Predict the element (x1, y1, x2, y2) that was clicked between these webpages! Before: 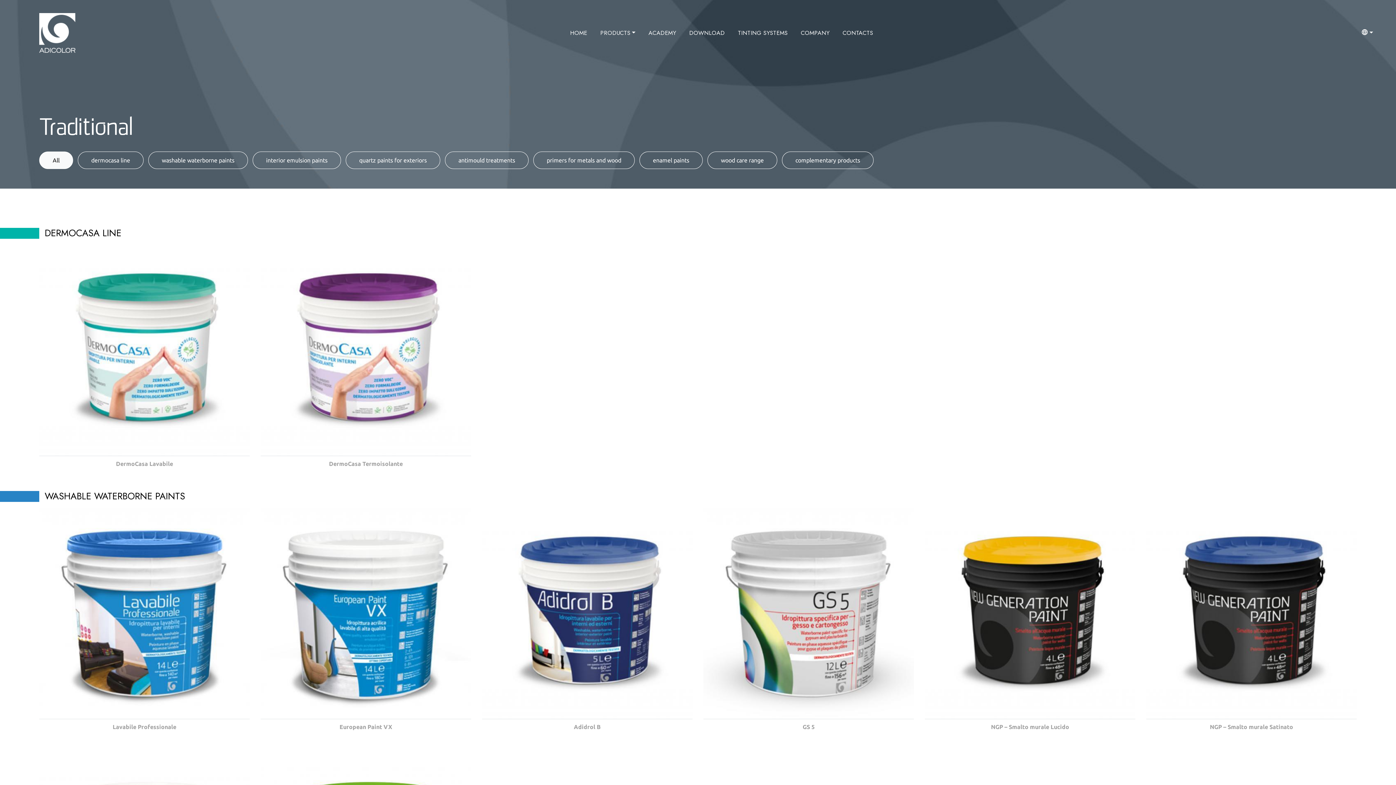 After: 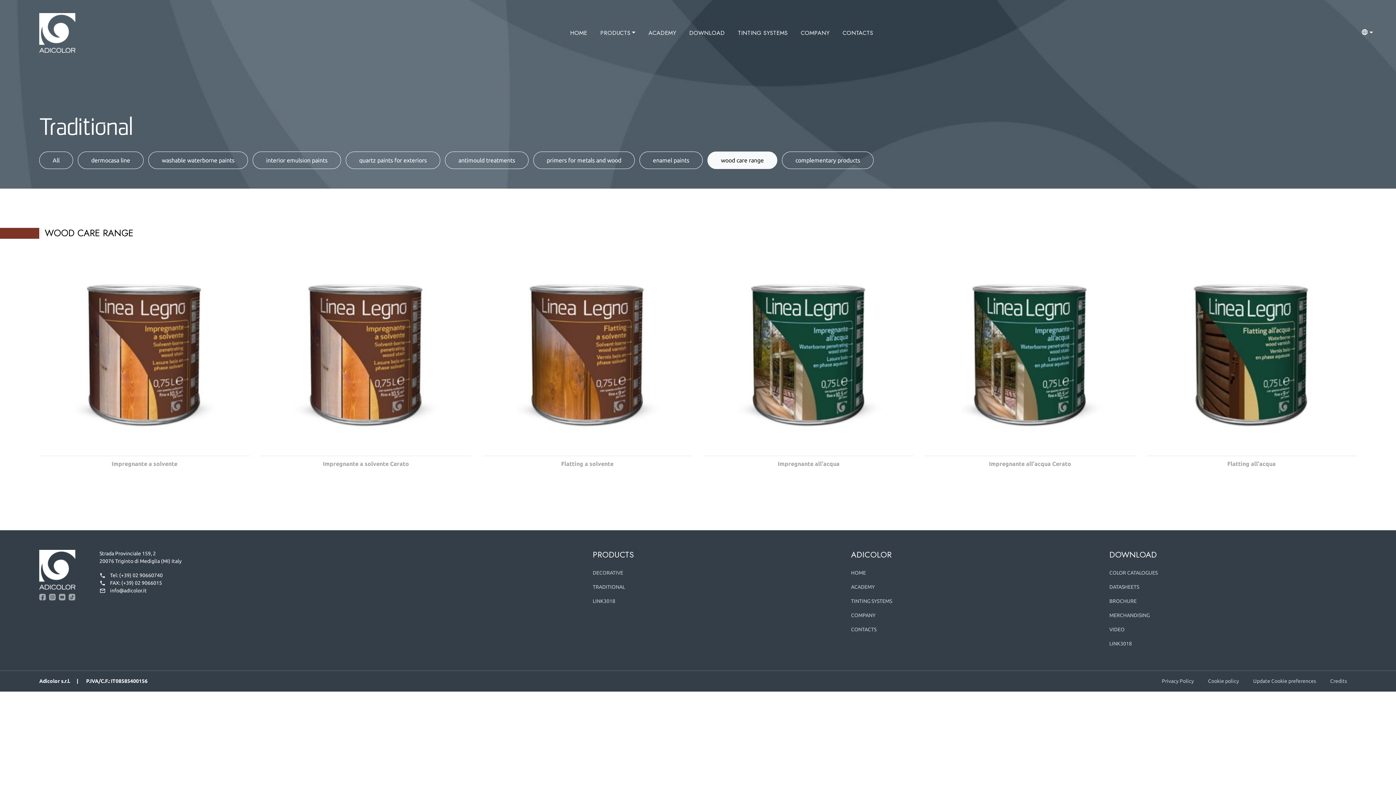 Action: label: wood care range bbox: (707, 151, 777, 168)